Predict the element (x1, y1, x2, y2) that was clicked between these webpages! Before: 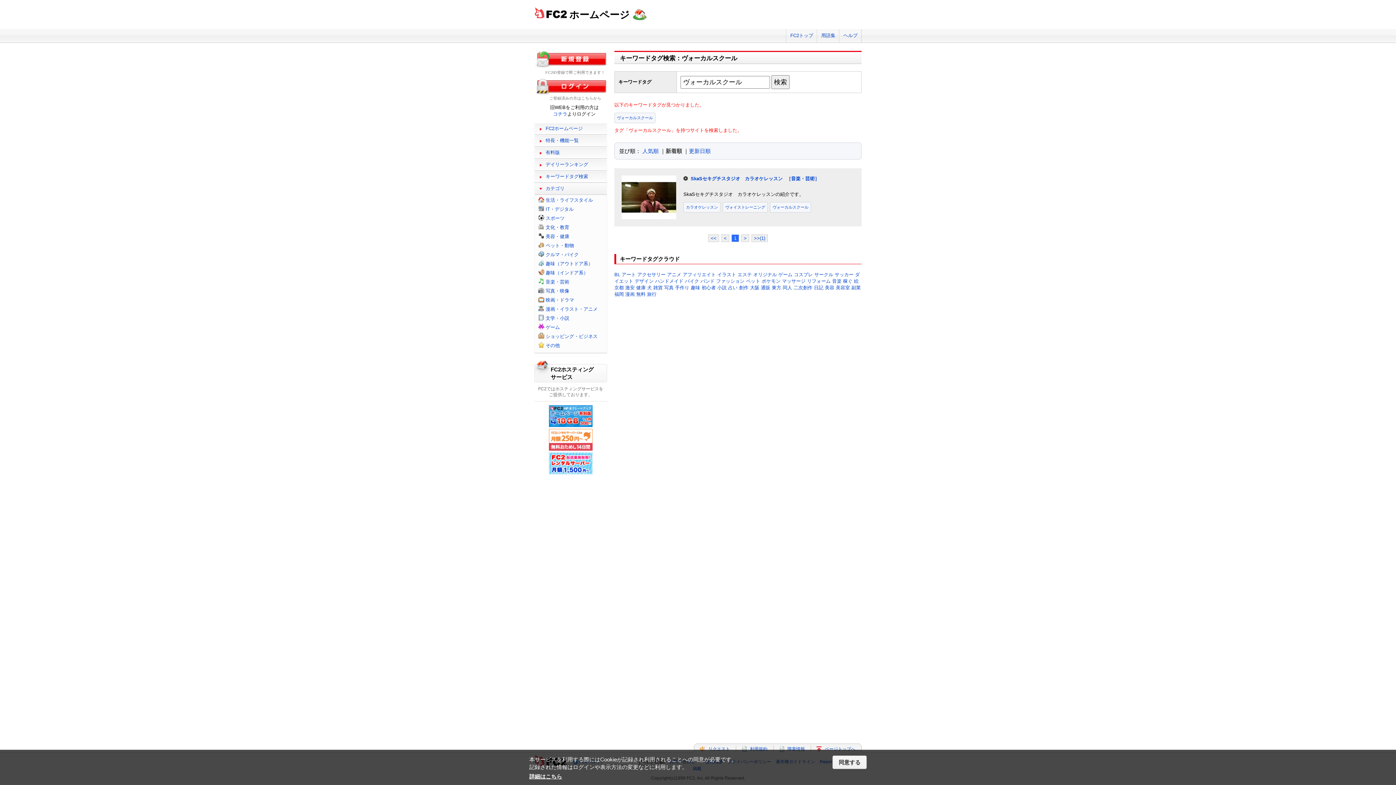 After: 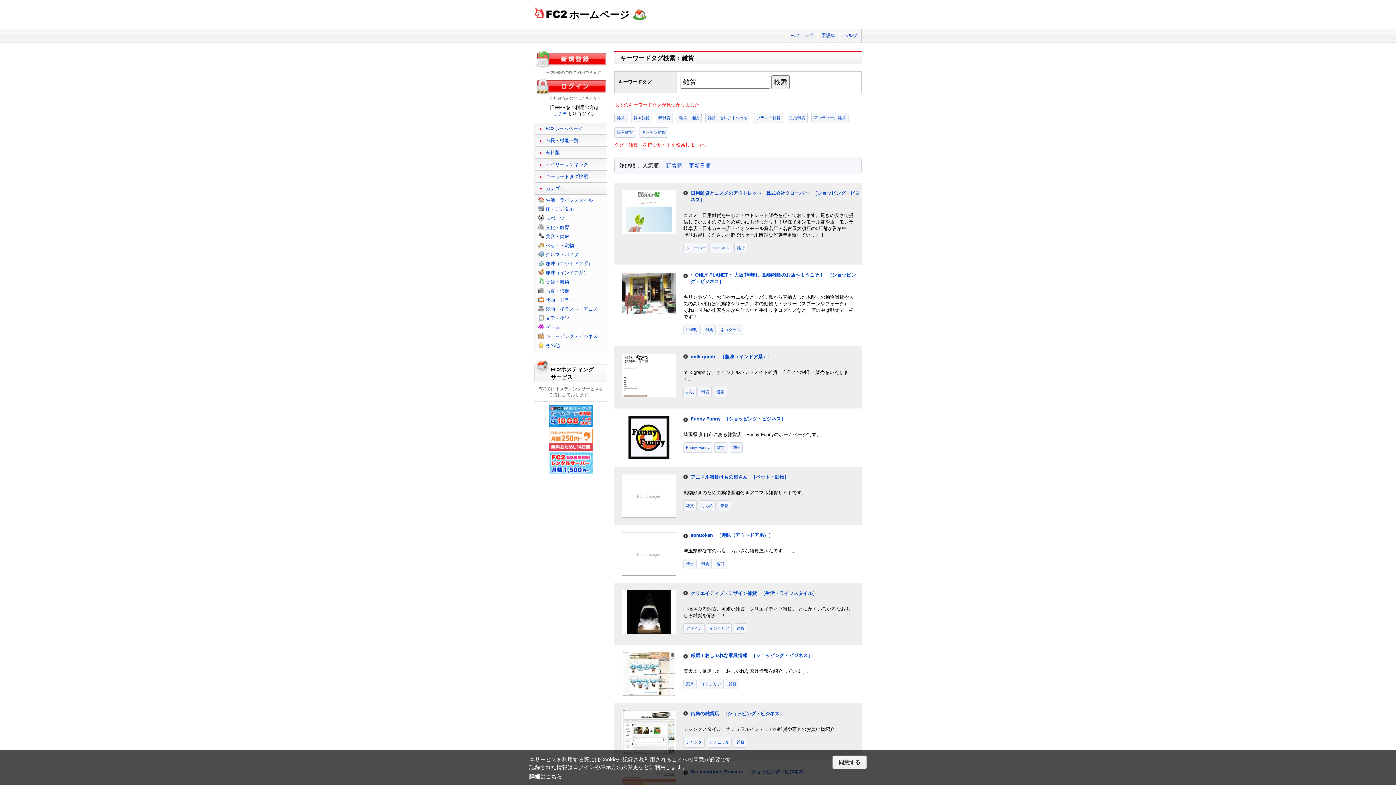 Action: bbox: (653, 285, 662, 290) label: 雑貨